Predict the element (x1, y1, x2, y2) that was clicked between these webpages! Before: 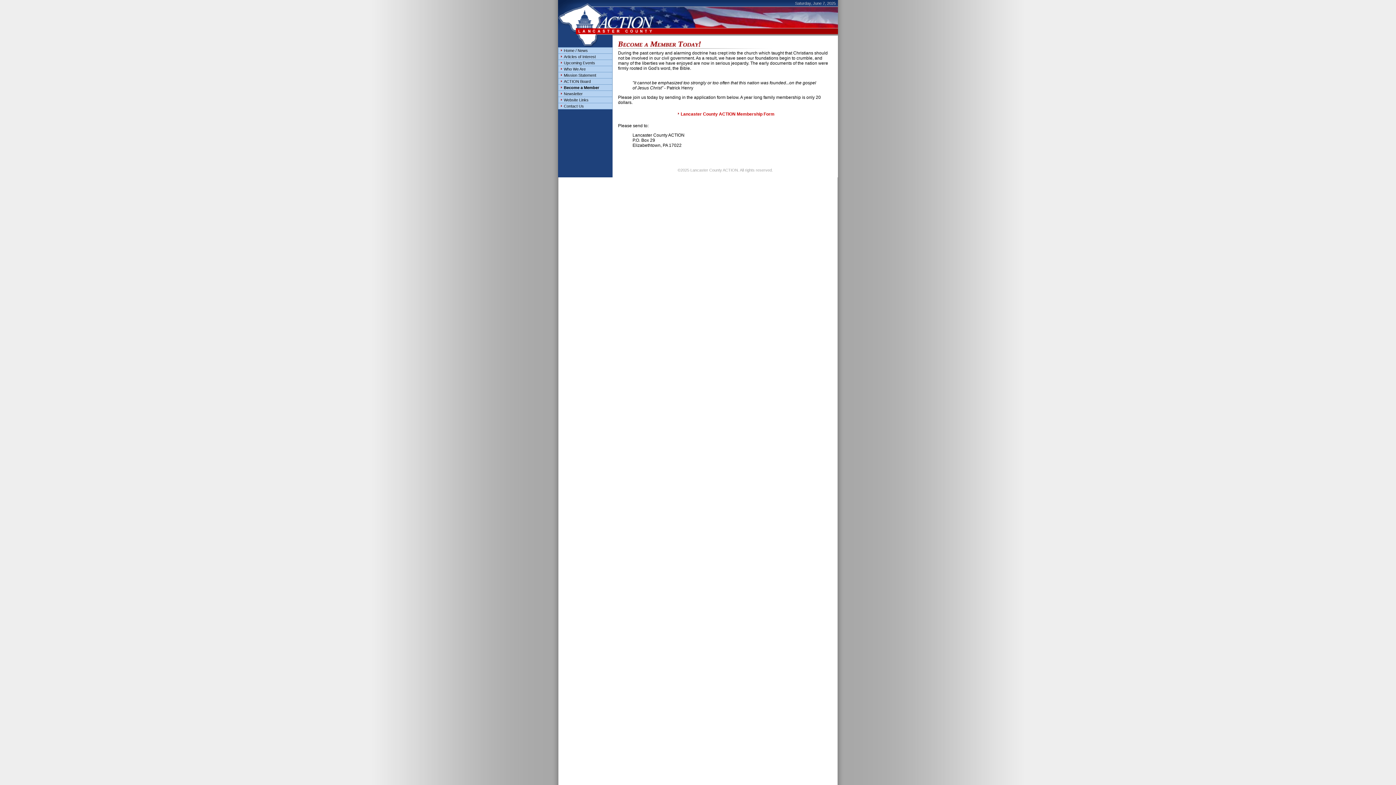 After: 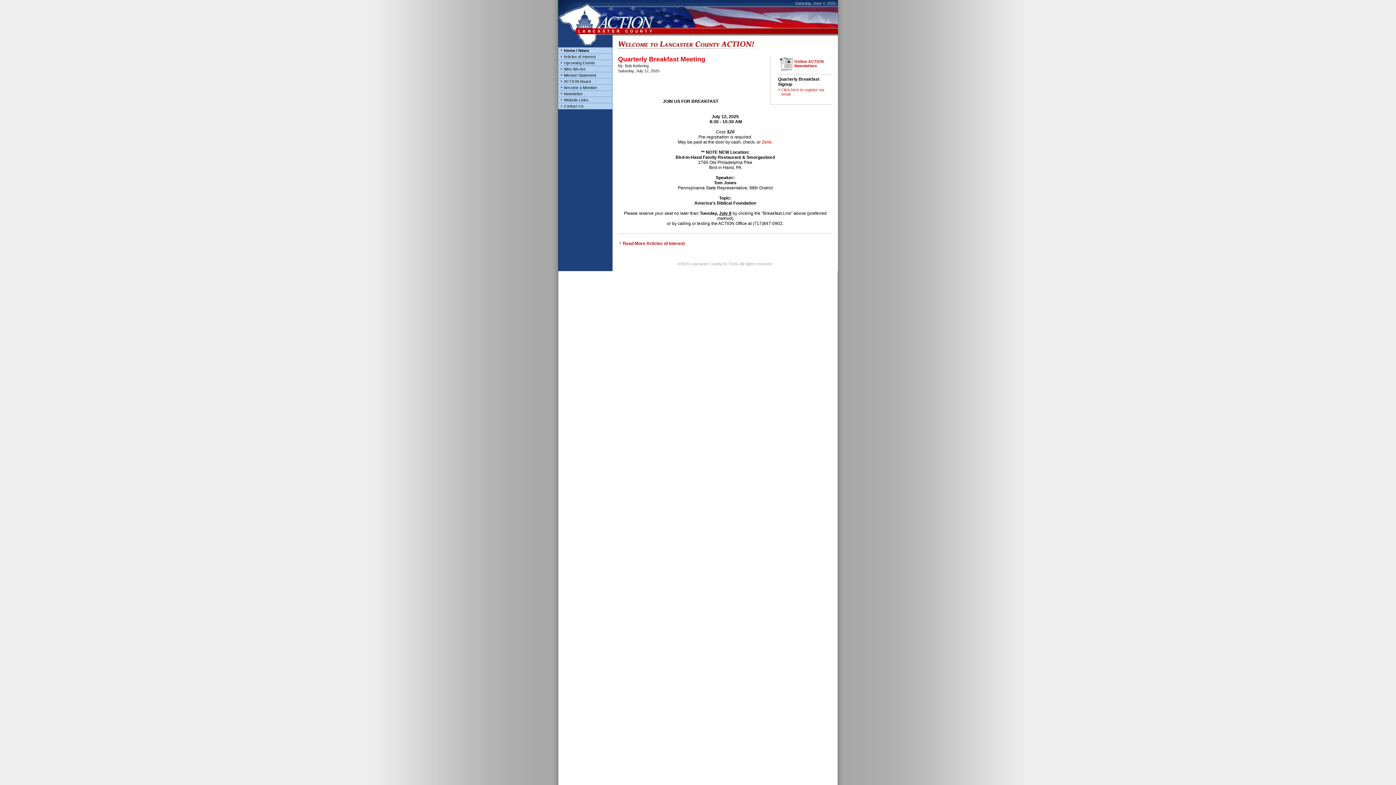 Action: bbox: (558, 0, 612, 5)